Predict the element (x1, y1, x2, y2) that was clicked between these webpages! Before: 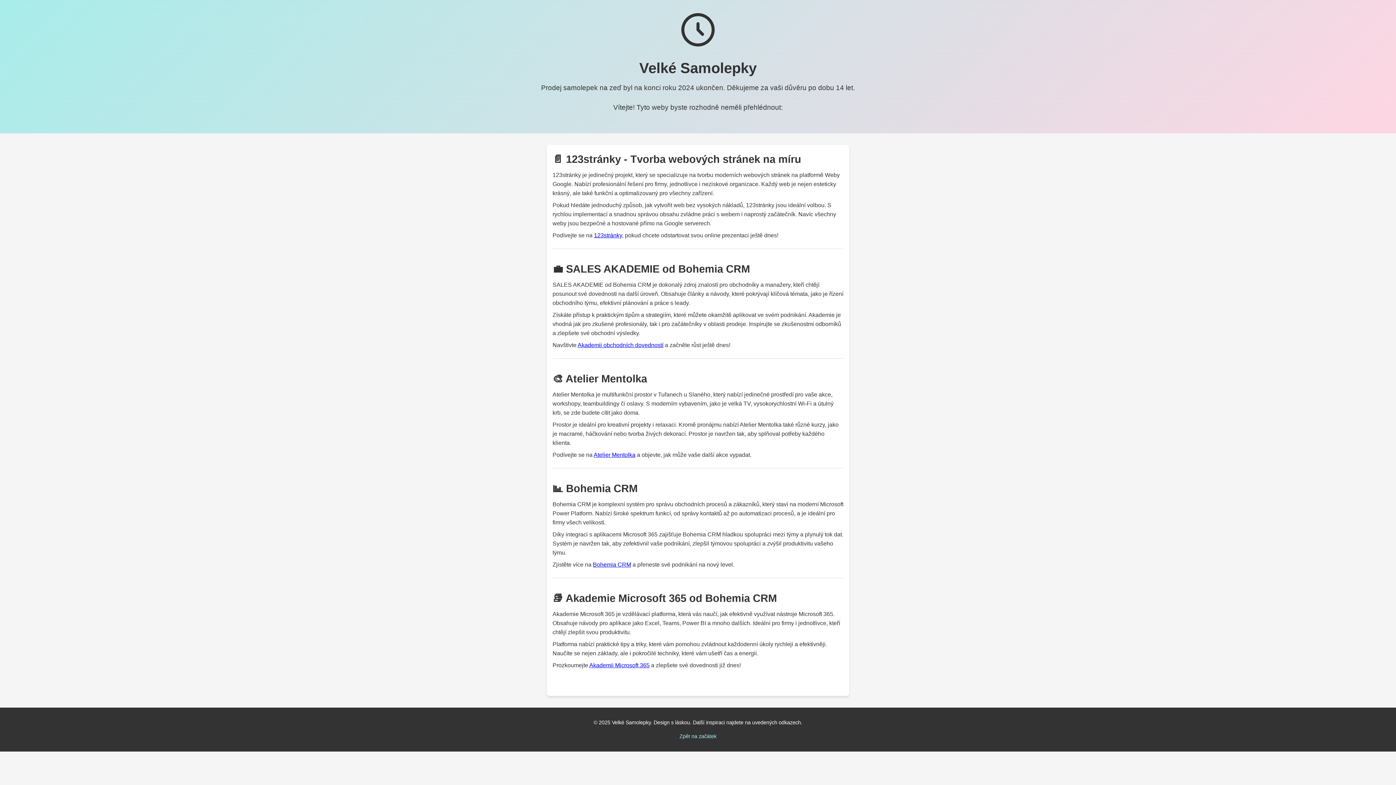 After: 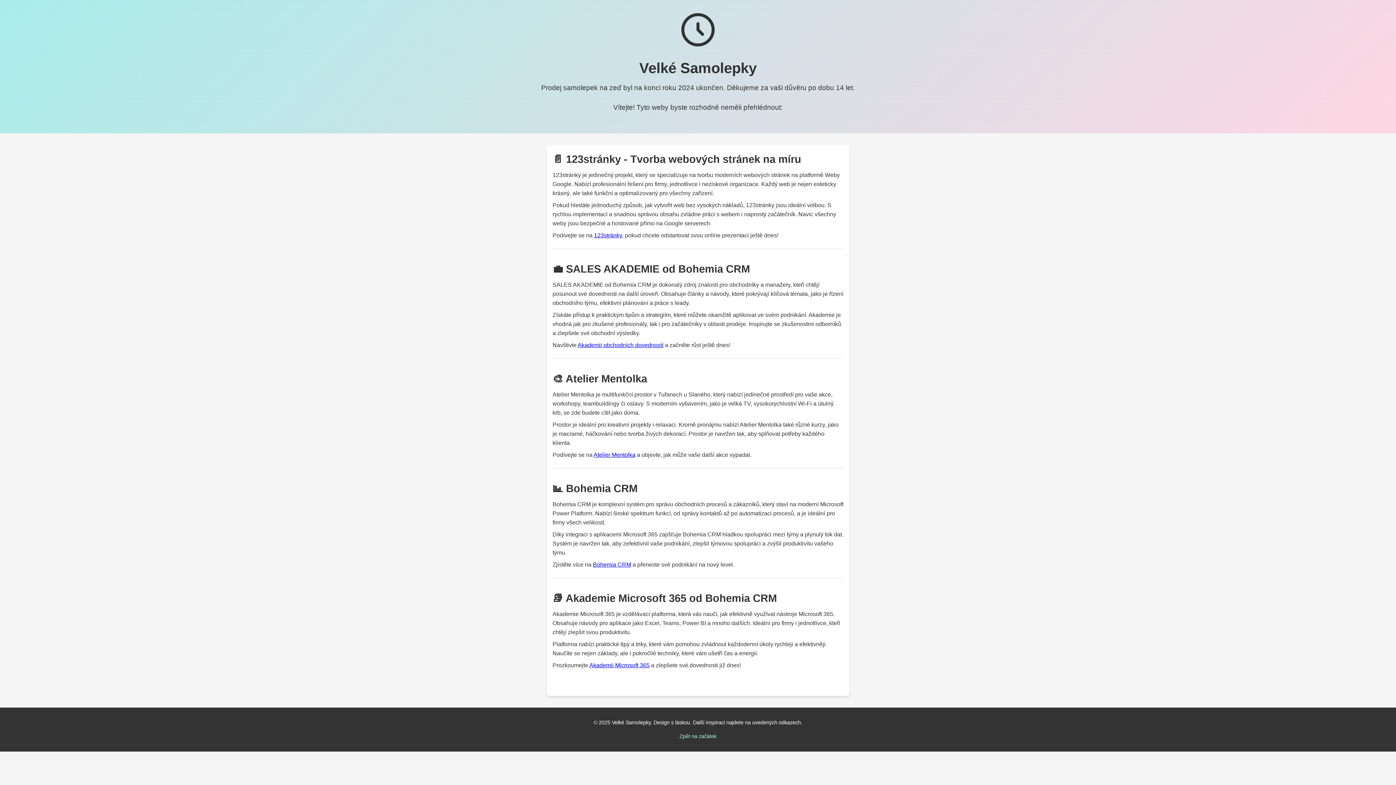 Action: bbox: (594, 232, 622, 238) label: 123stránky